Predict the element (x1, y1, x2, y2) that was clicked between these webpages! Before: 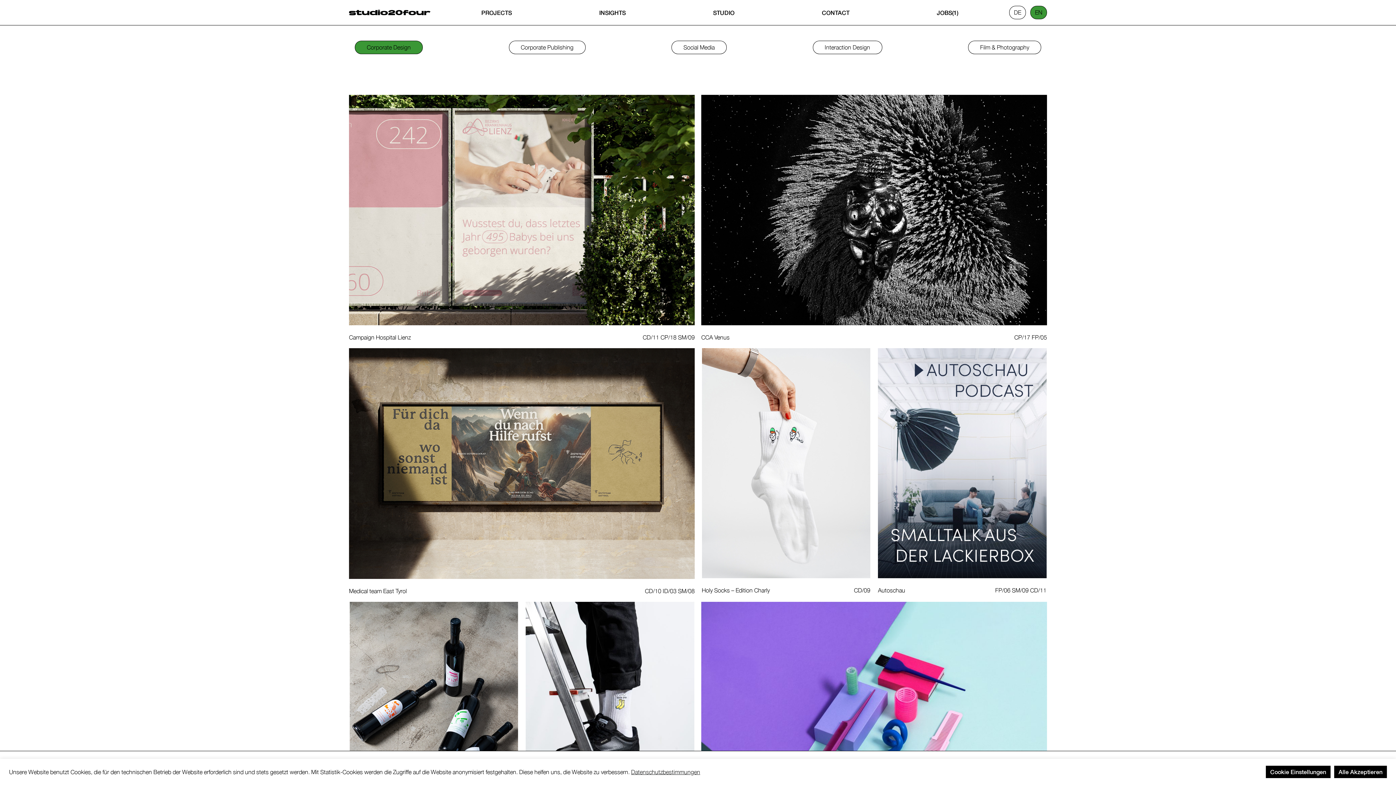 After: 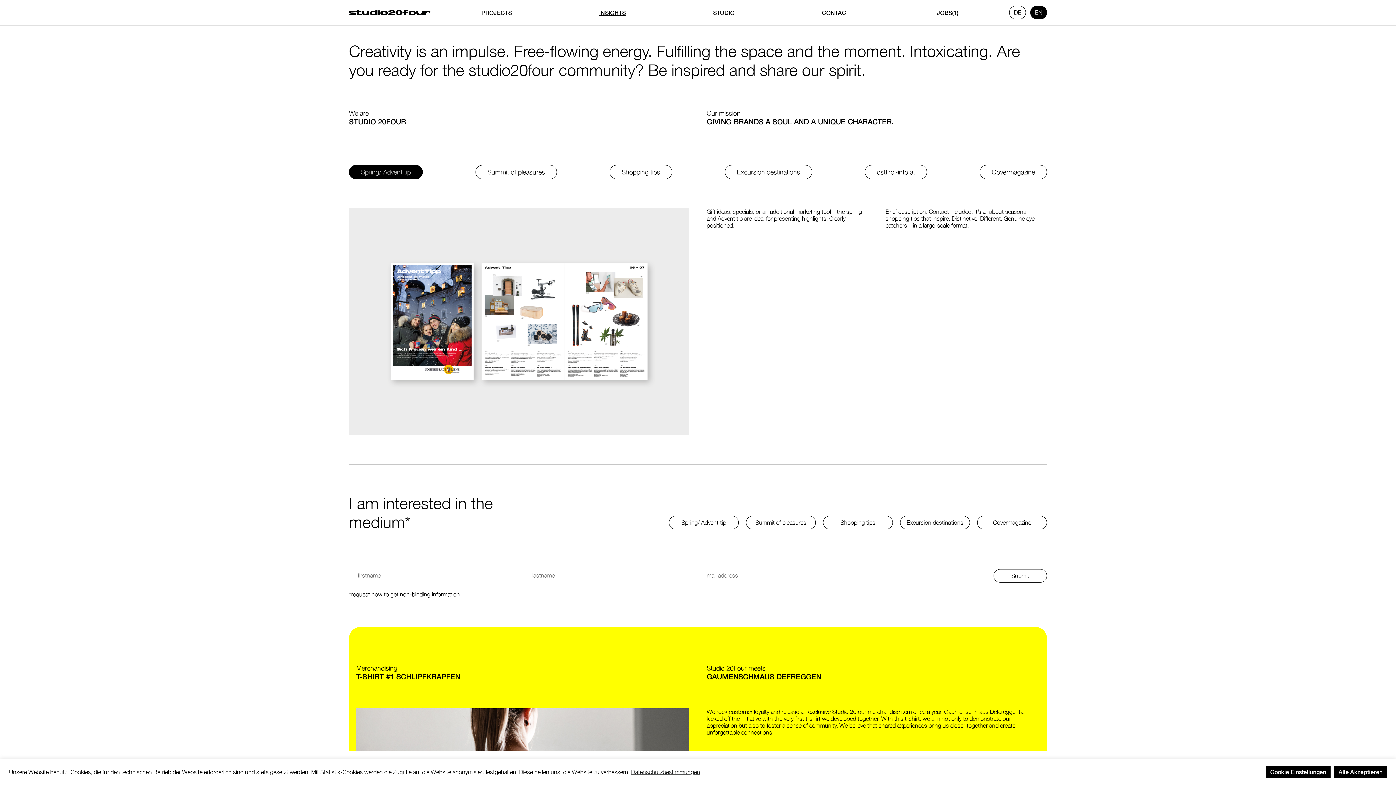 Action: label: INSIGHTS bbox: (599, 8, 625, 15)